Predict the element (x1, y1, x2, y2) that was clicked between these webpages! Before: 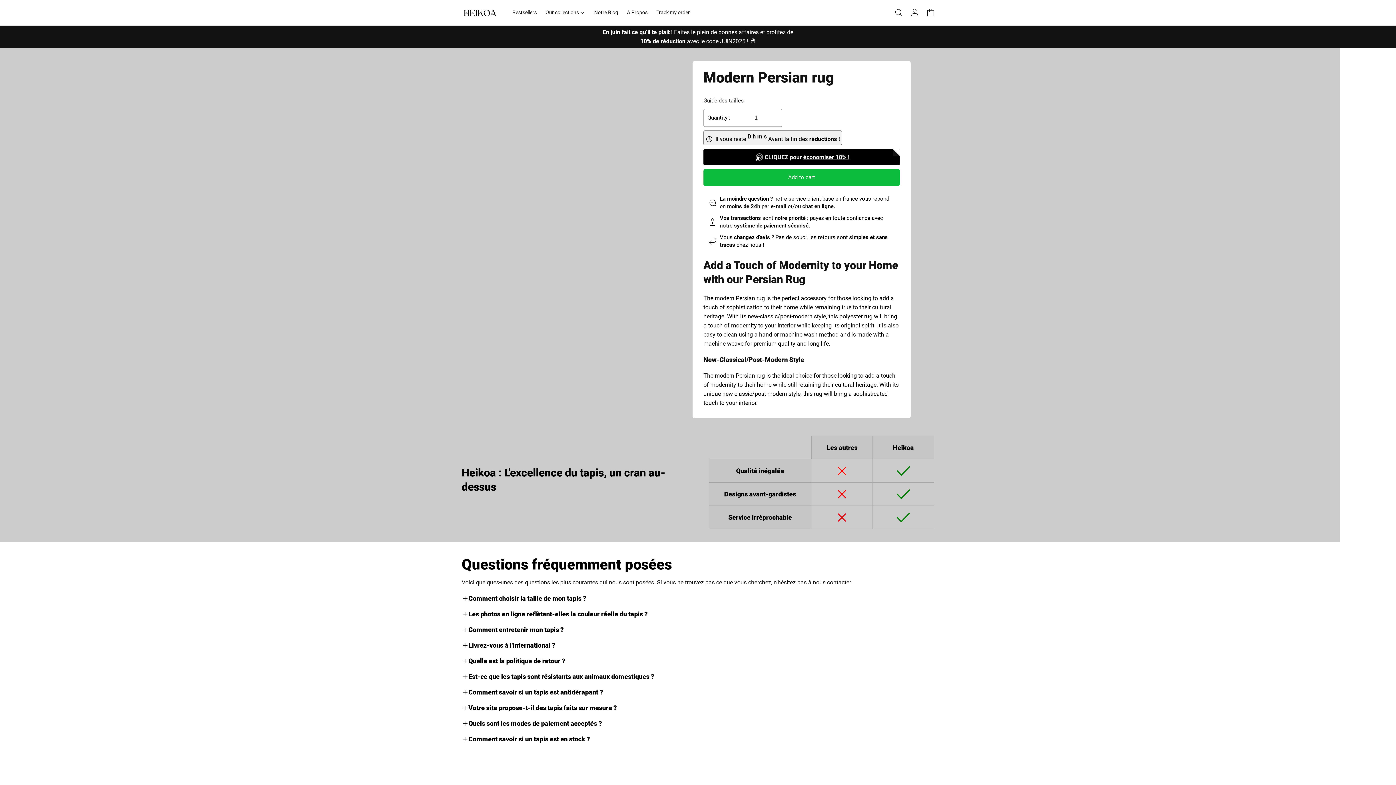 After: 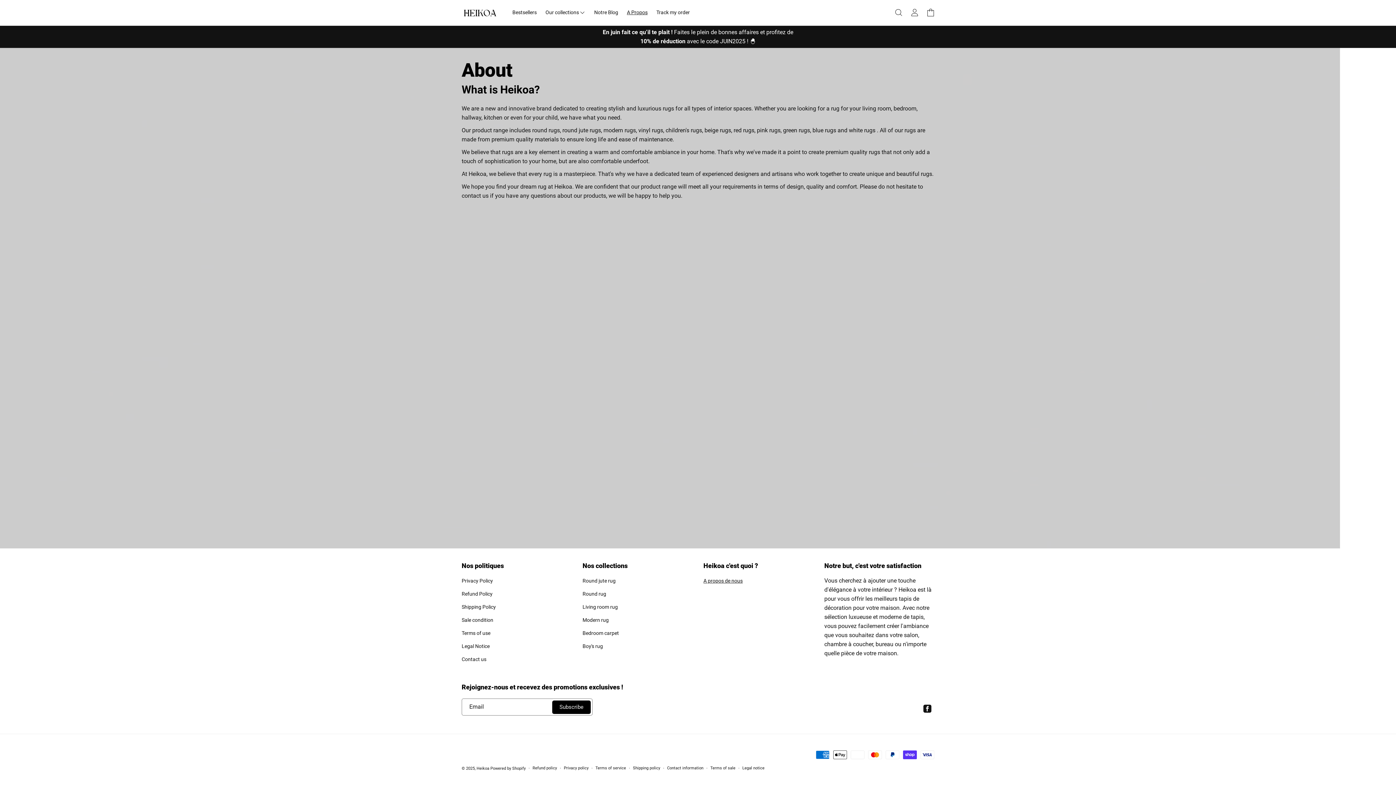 Action: bbox: (622, 5, 652, 19) label: A Propos